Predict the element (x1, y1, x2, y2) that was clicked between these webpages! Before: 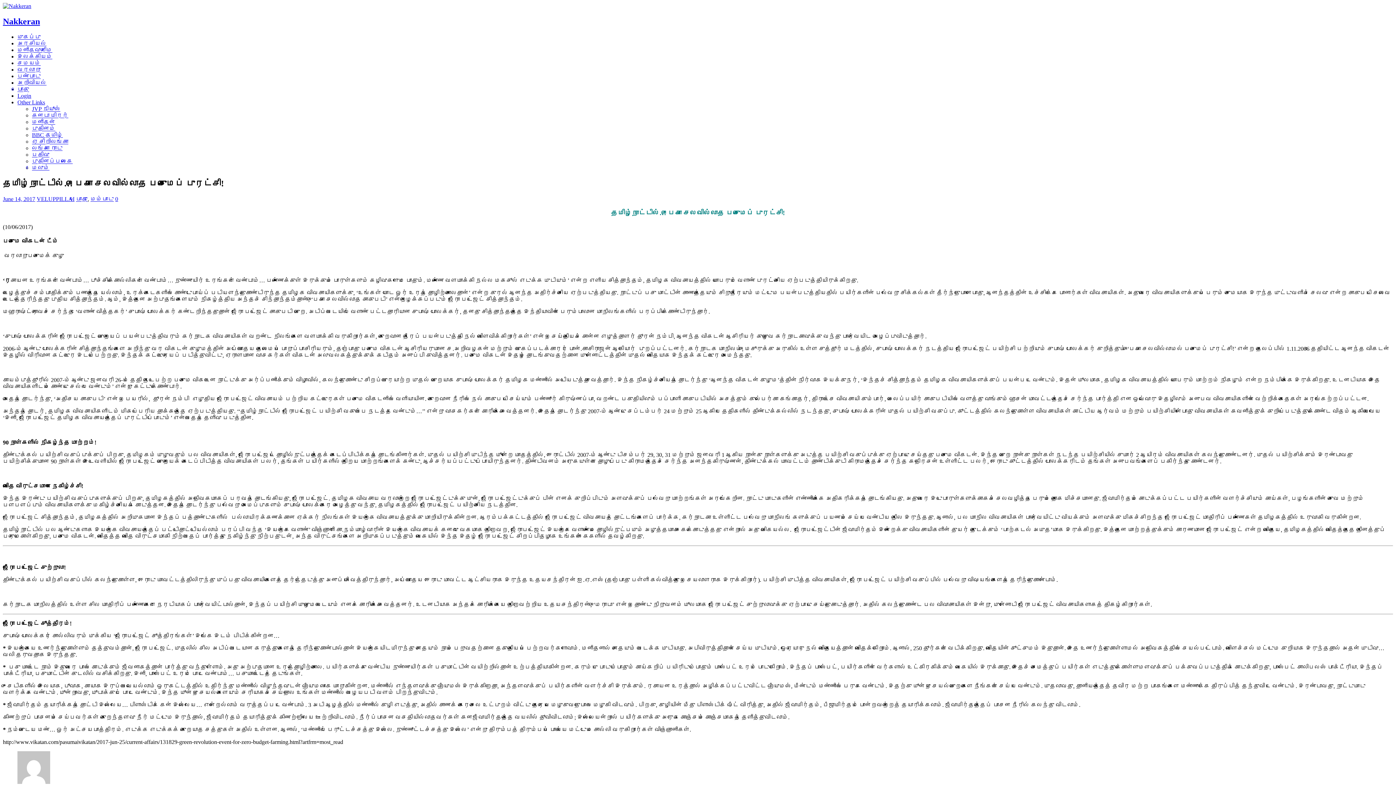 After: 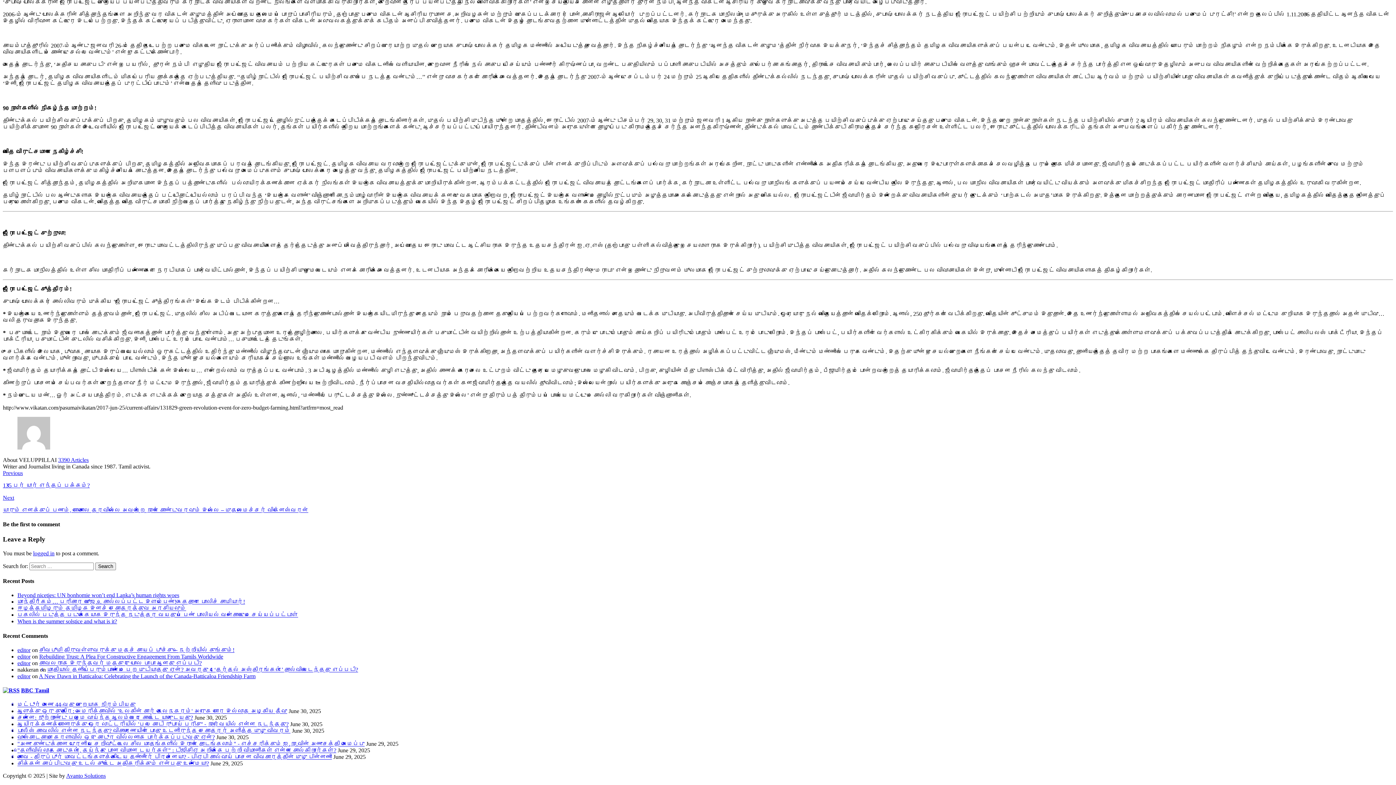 Action: label: 0 bbox: (115, 195, 118, 202)